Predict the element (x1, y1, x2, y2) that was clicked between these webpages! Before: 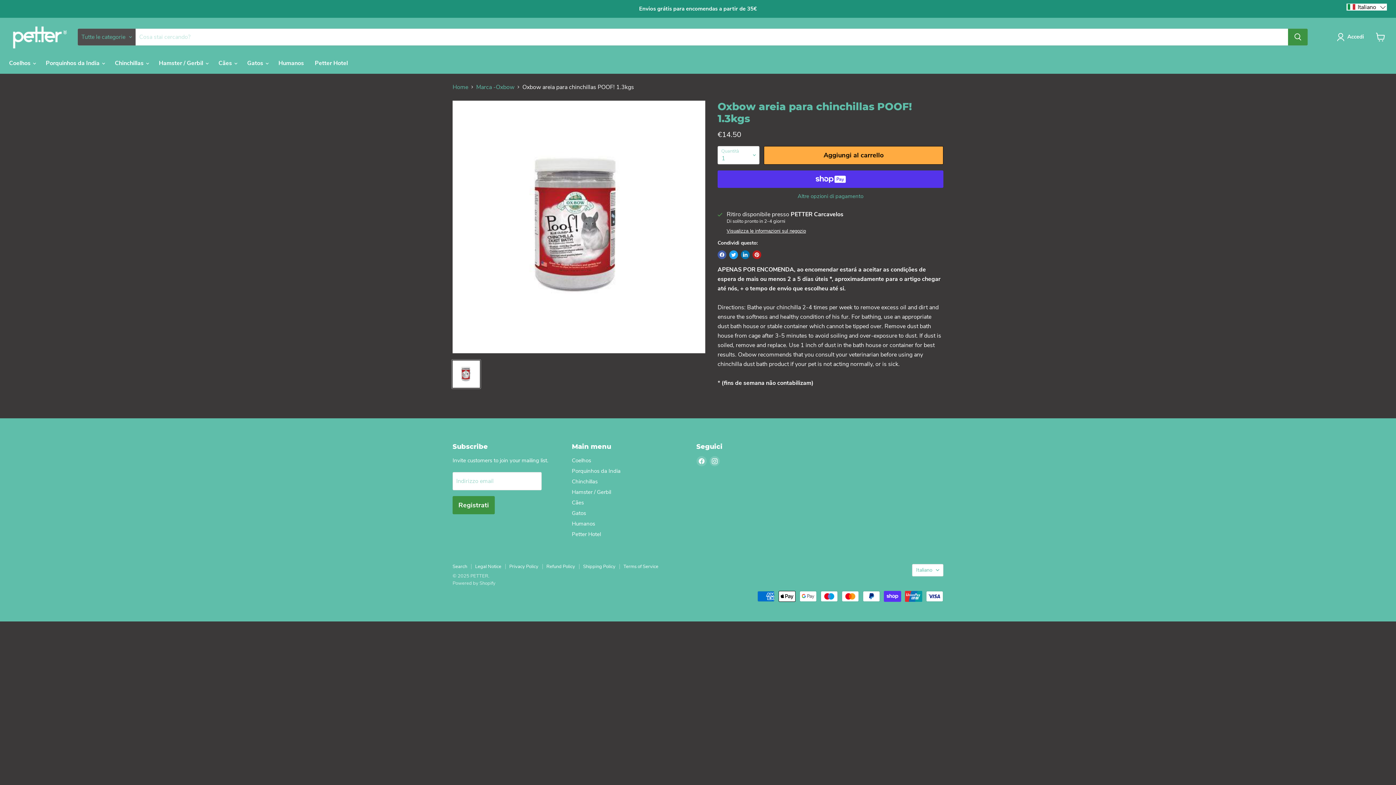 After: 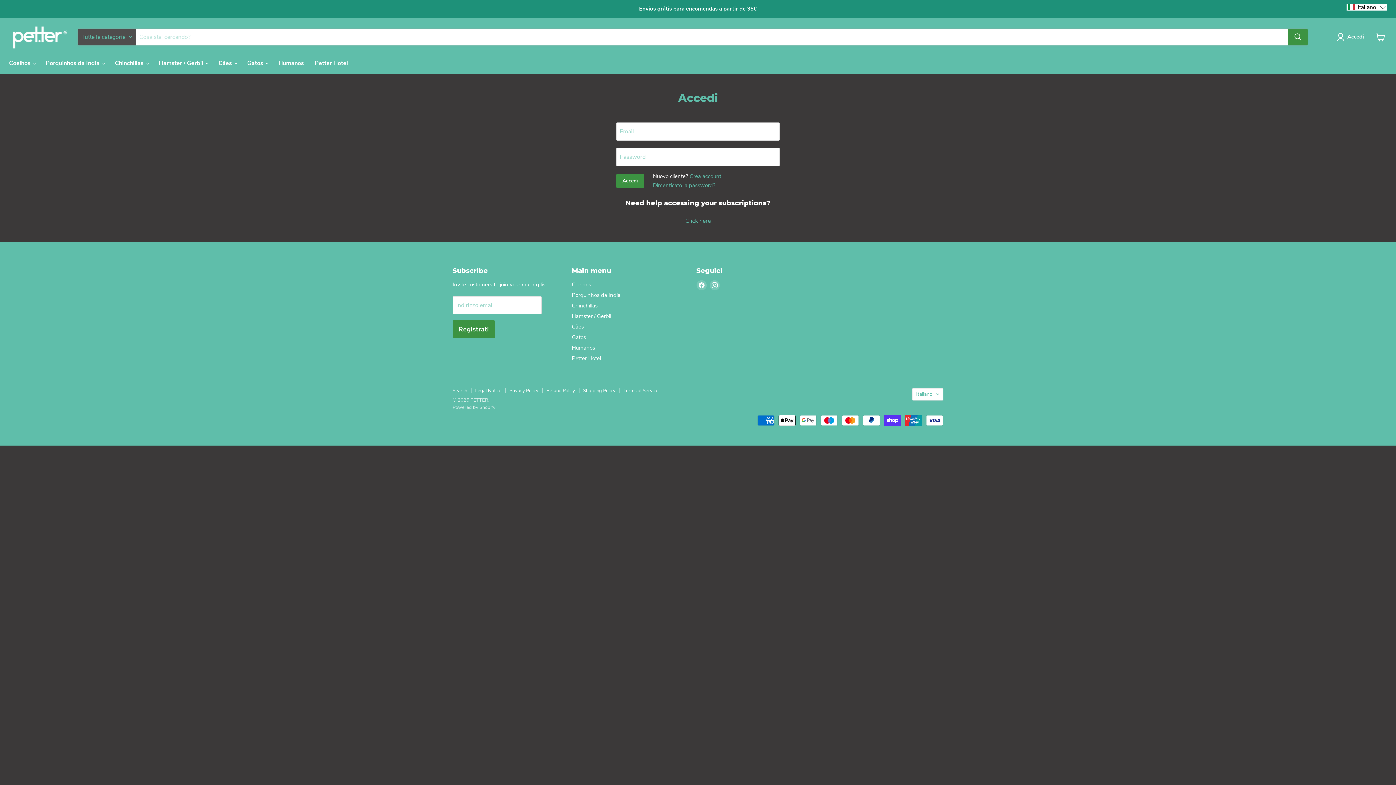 Action: bbox: (1337, 32, 1367, 41) label: Accedi